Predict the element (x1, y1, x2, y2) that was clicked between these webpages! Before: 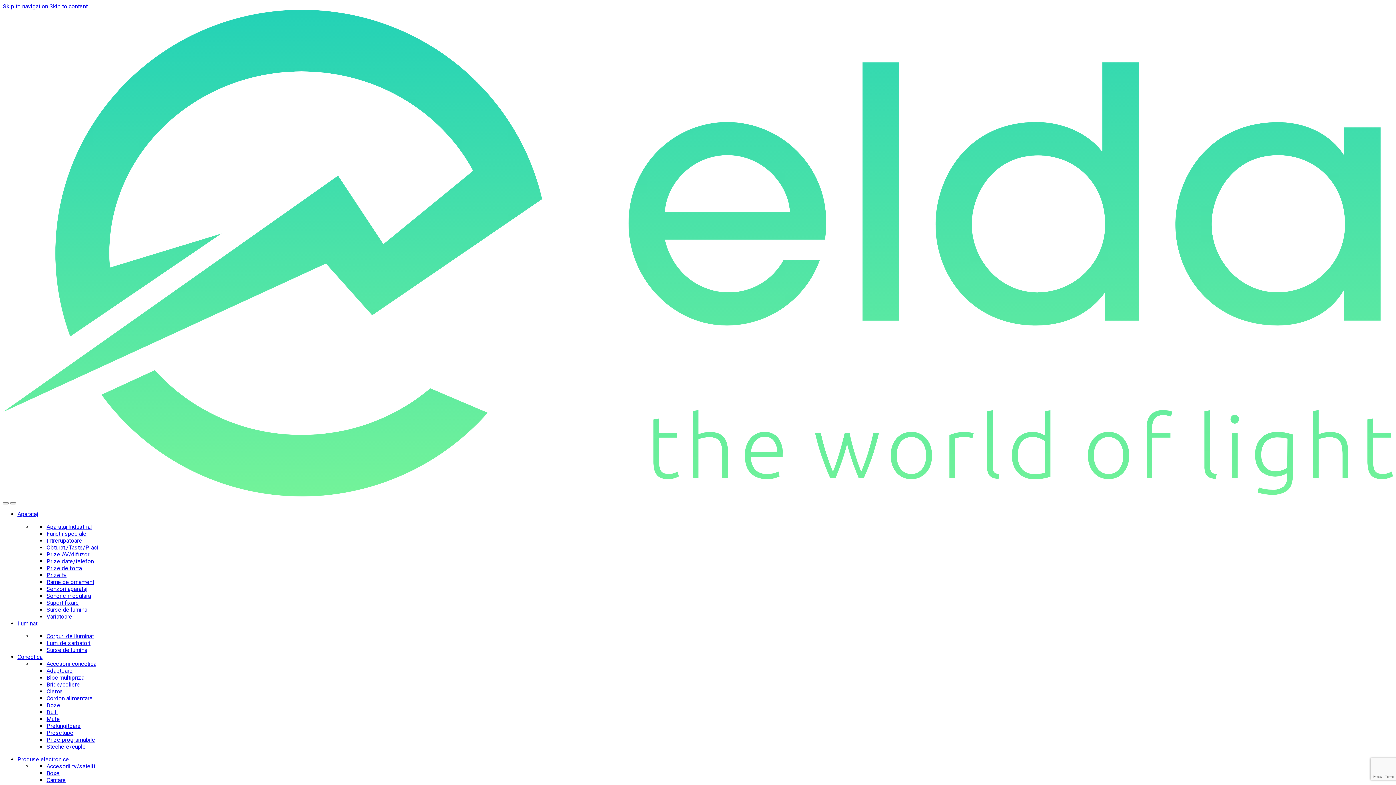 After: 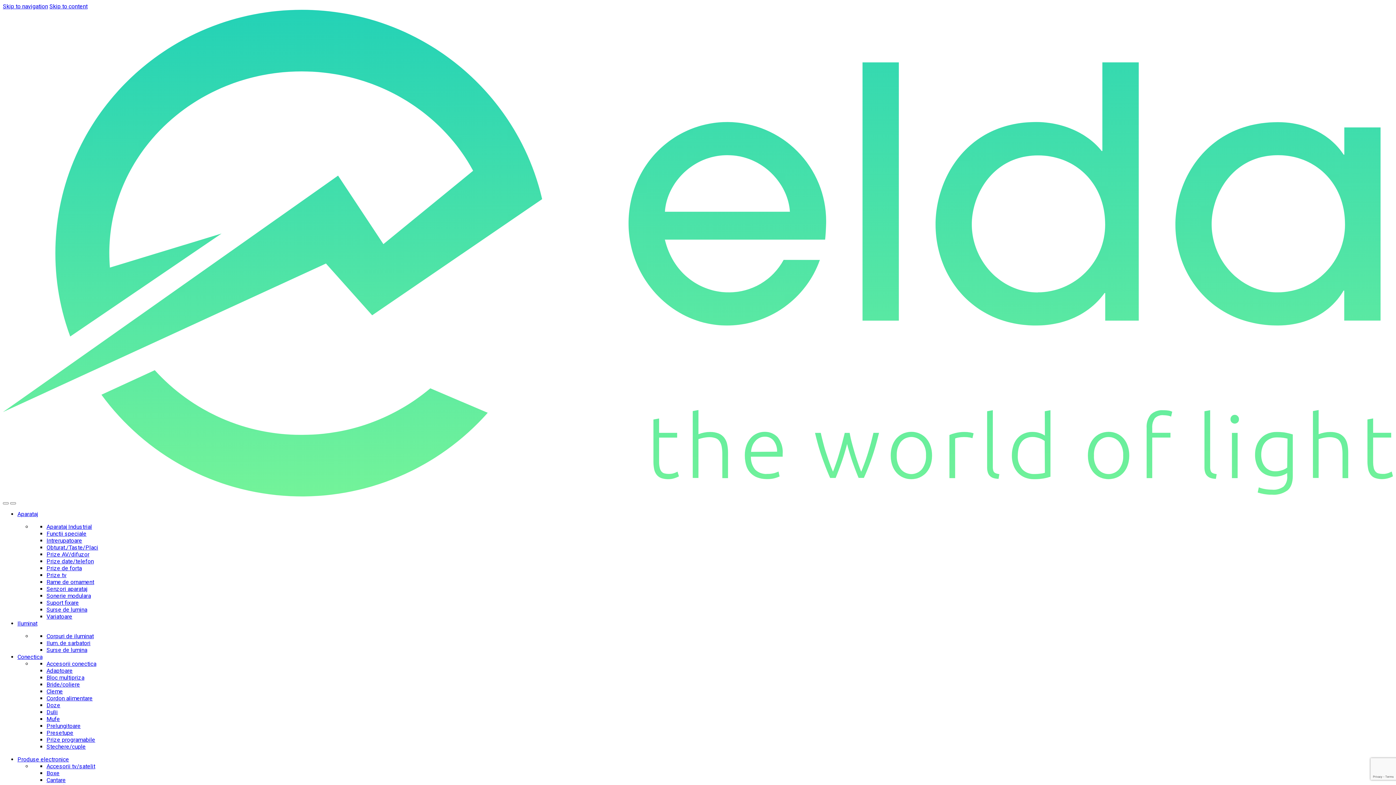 Action: label: “Rame de ornament” (Edit) bbox: (46, 578, 94, 585)